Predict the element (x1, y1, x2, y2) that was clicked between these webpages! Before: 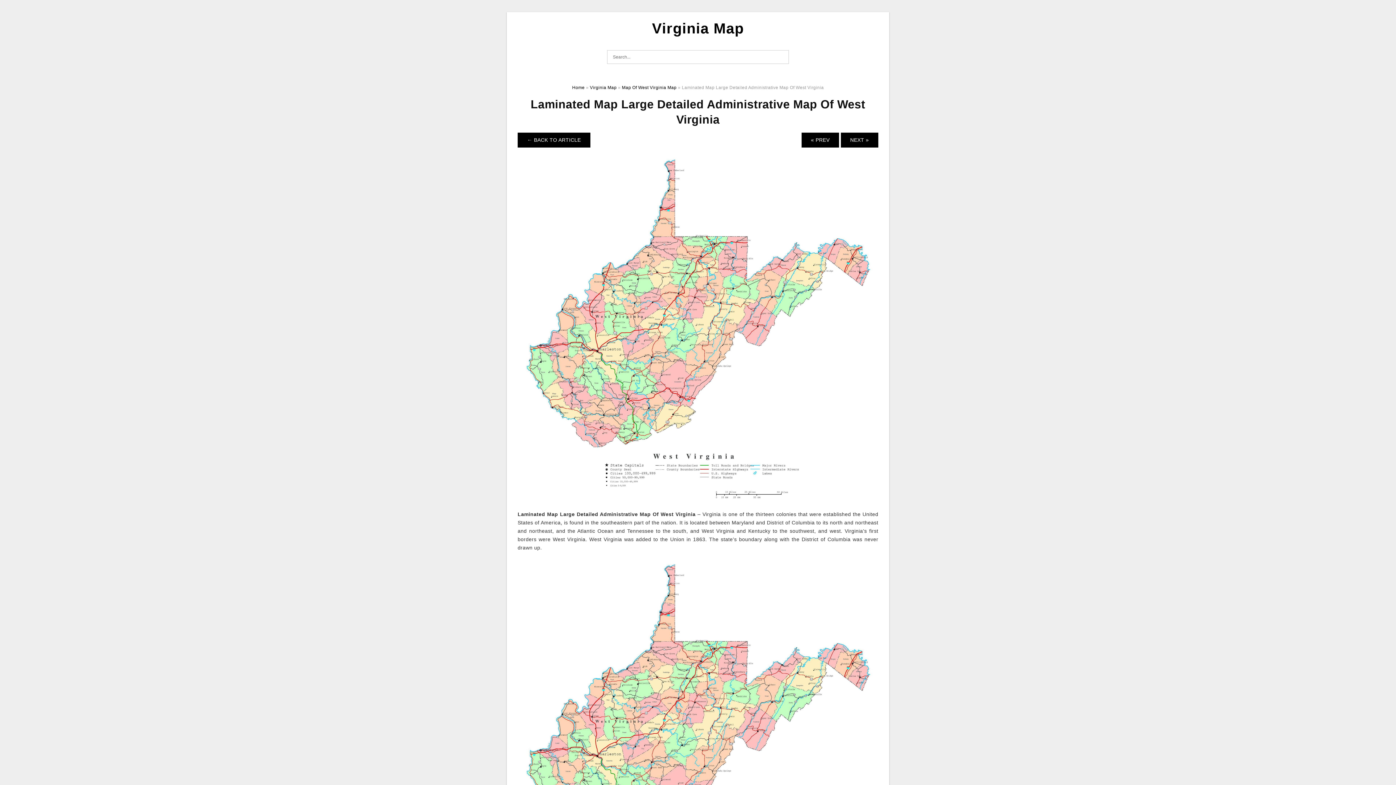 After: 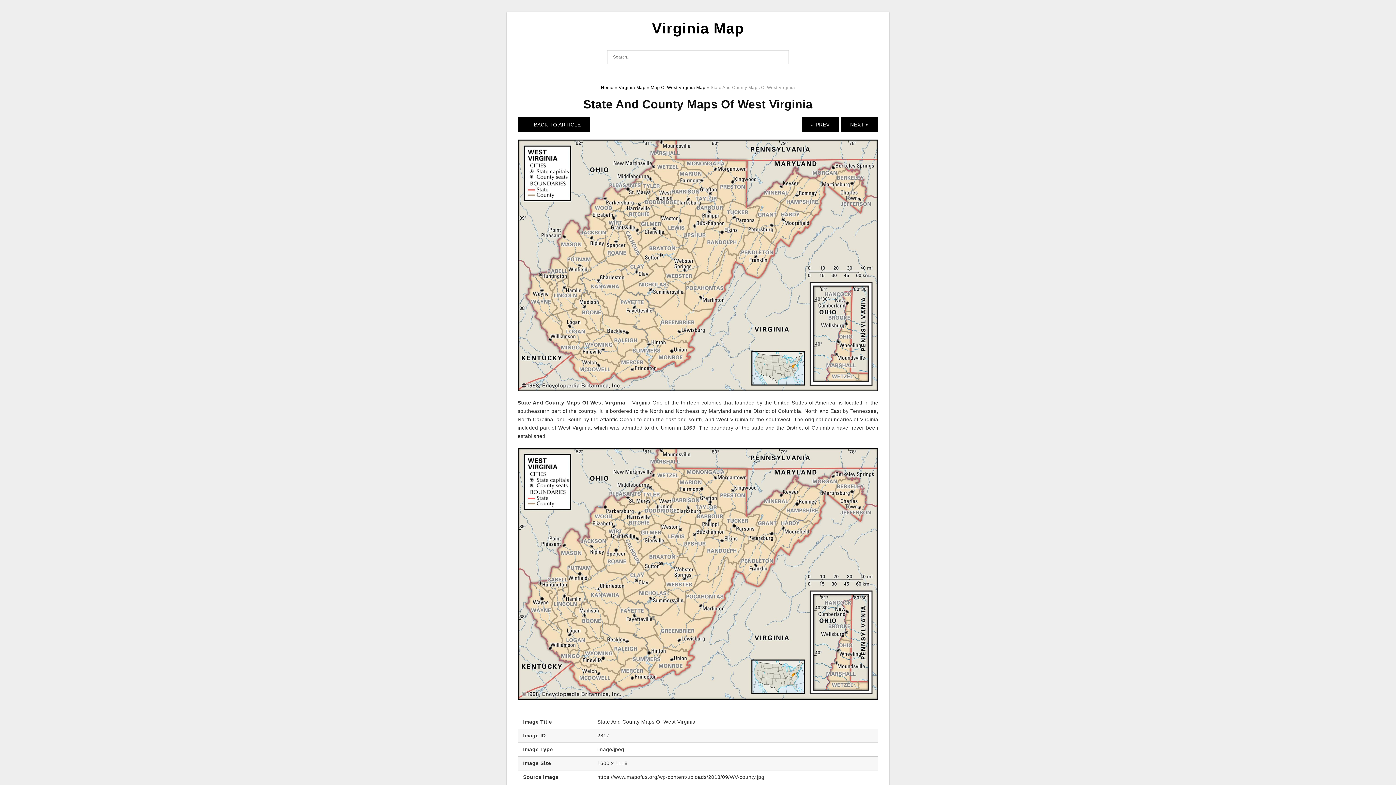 Action: bbox: (840, 132, 878, 147) label: NEXT »